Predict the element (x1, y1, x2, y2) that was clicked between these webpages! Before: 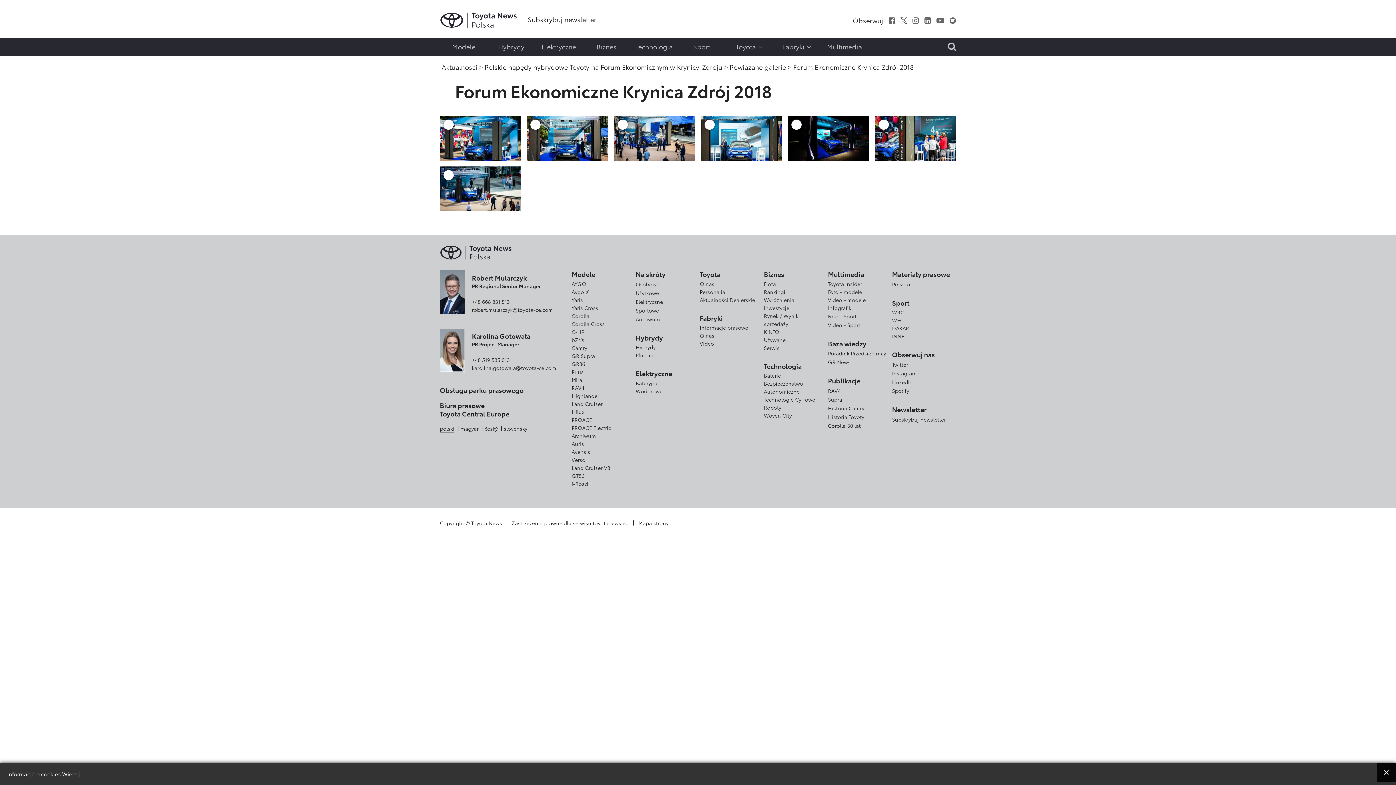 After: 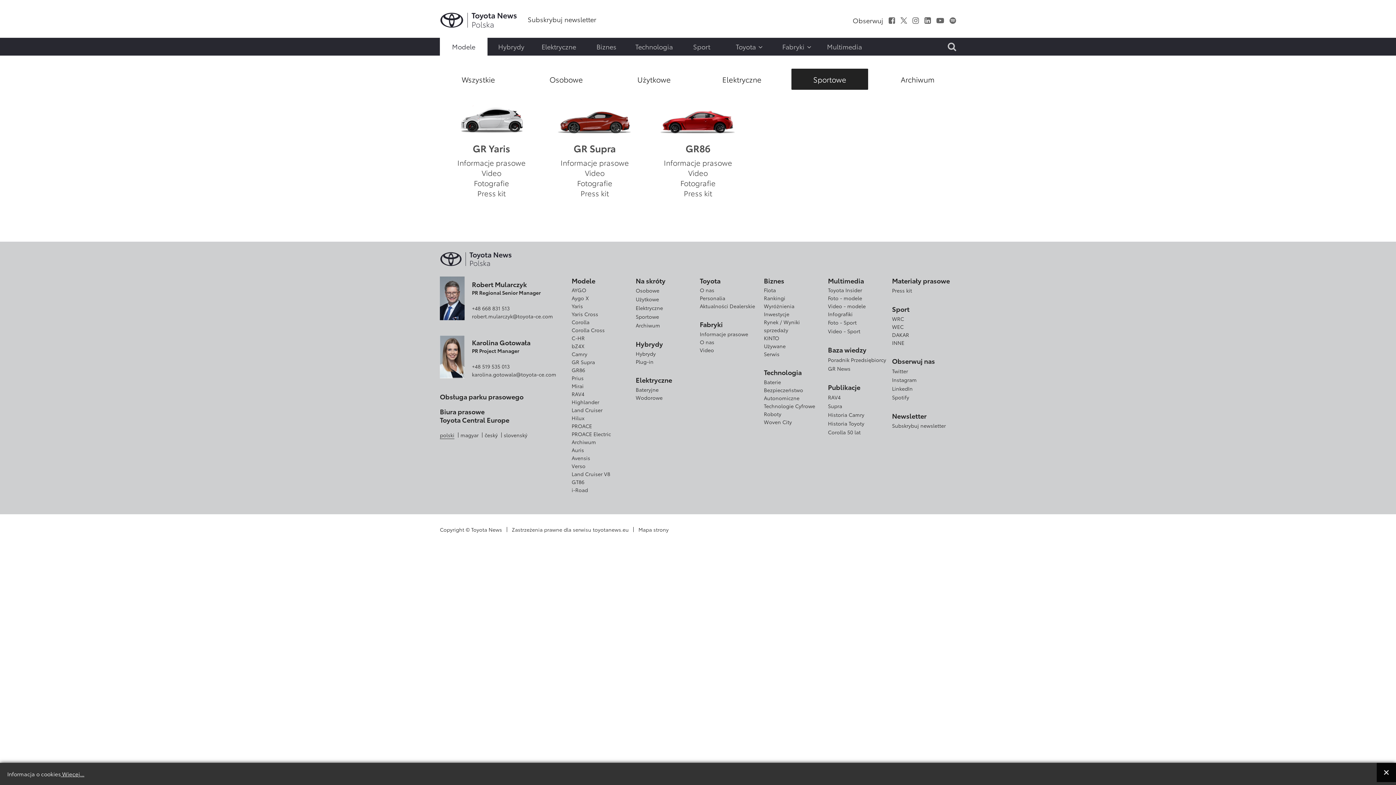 Action: label: Sportowe bbox: (635, 306, 659, 314)